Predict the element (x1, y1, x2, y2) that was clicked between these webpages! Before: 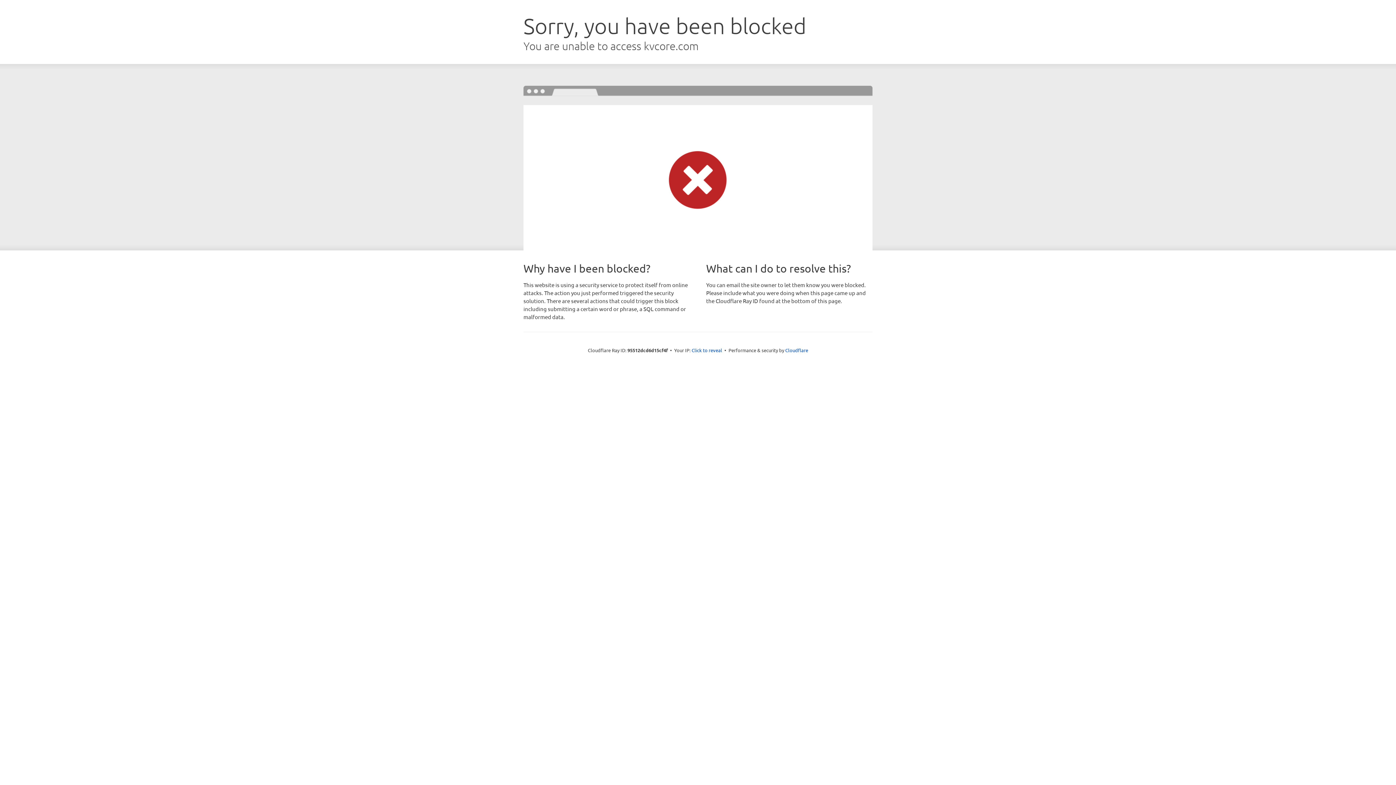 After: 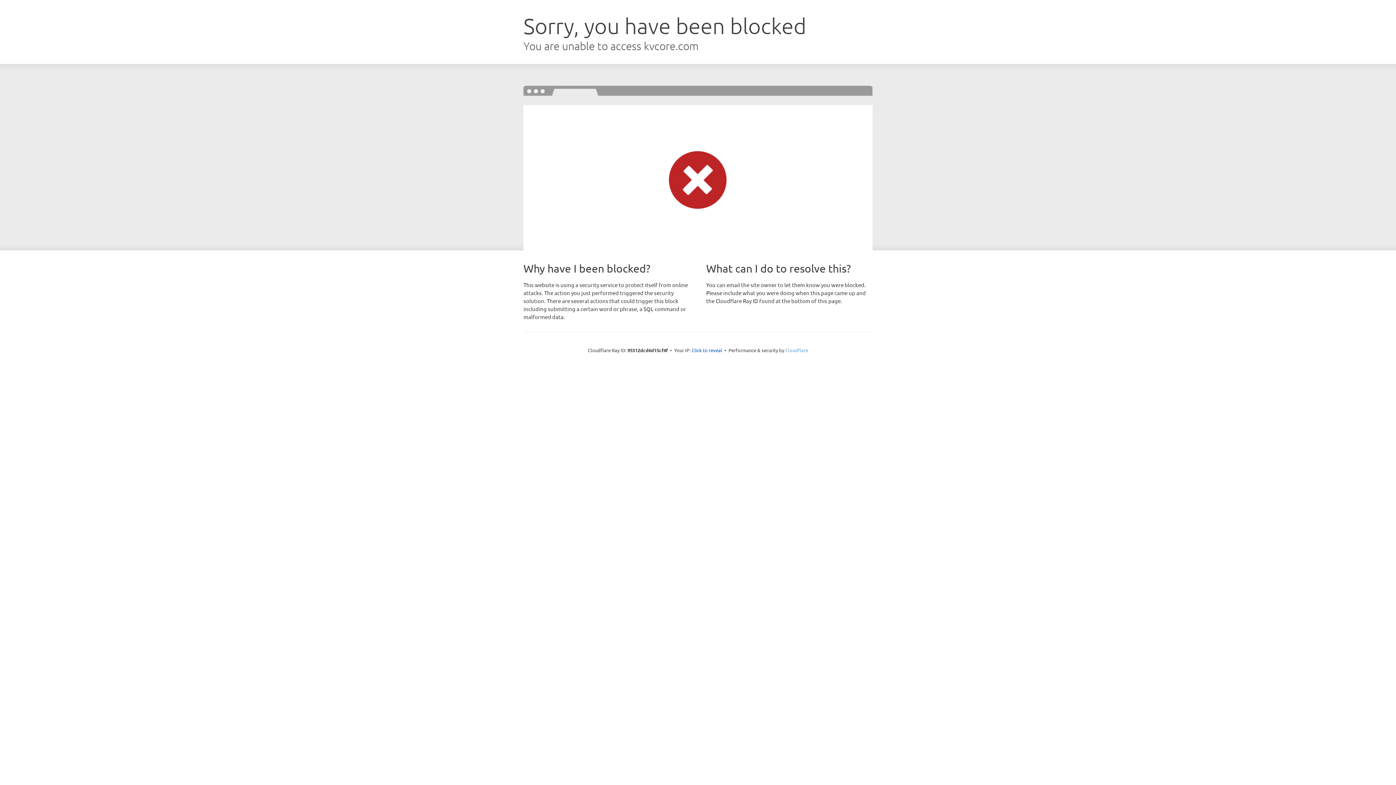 Action: label: Cloudflare bbox: (785, 347, 808, 353)